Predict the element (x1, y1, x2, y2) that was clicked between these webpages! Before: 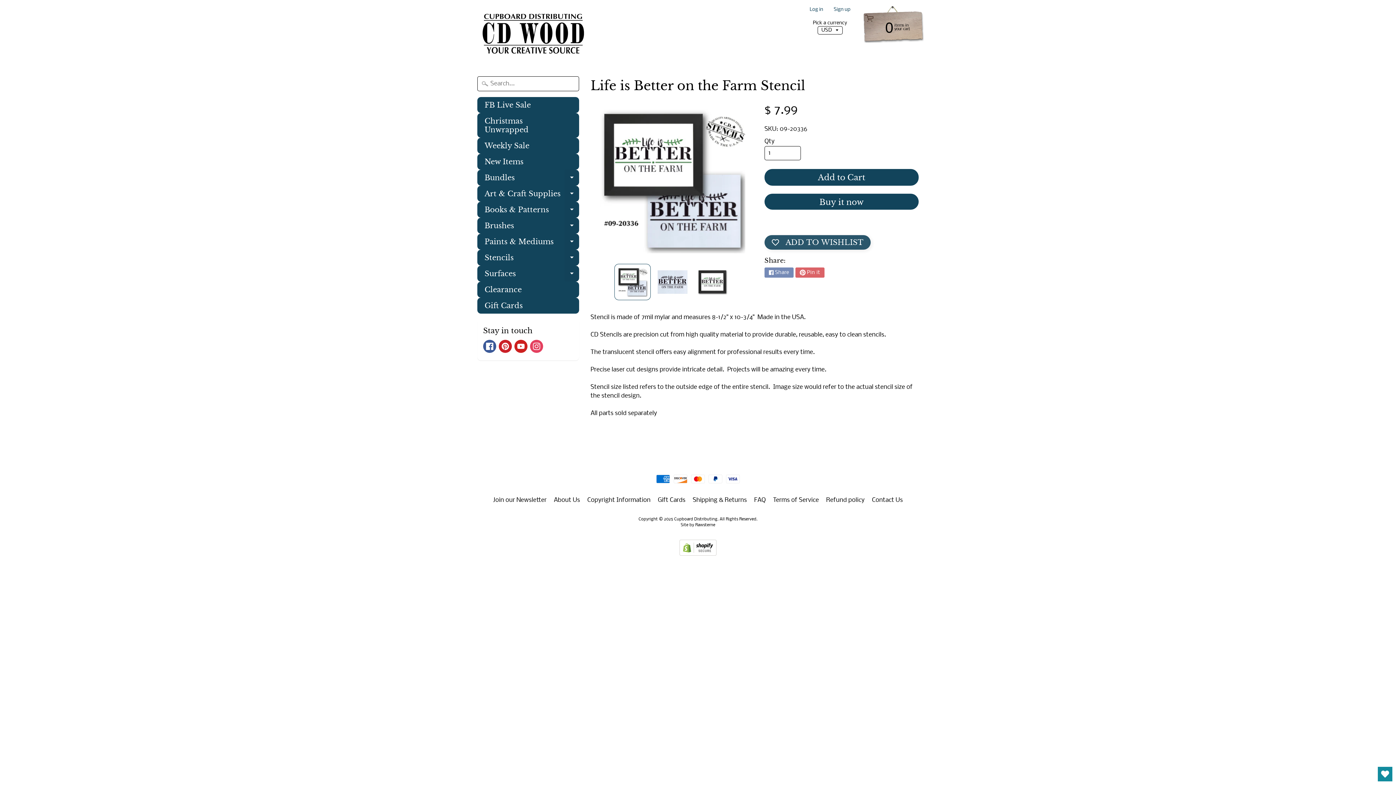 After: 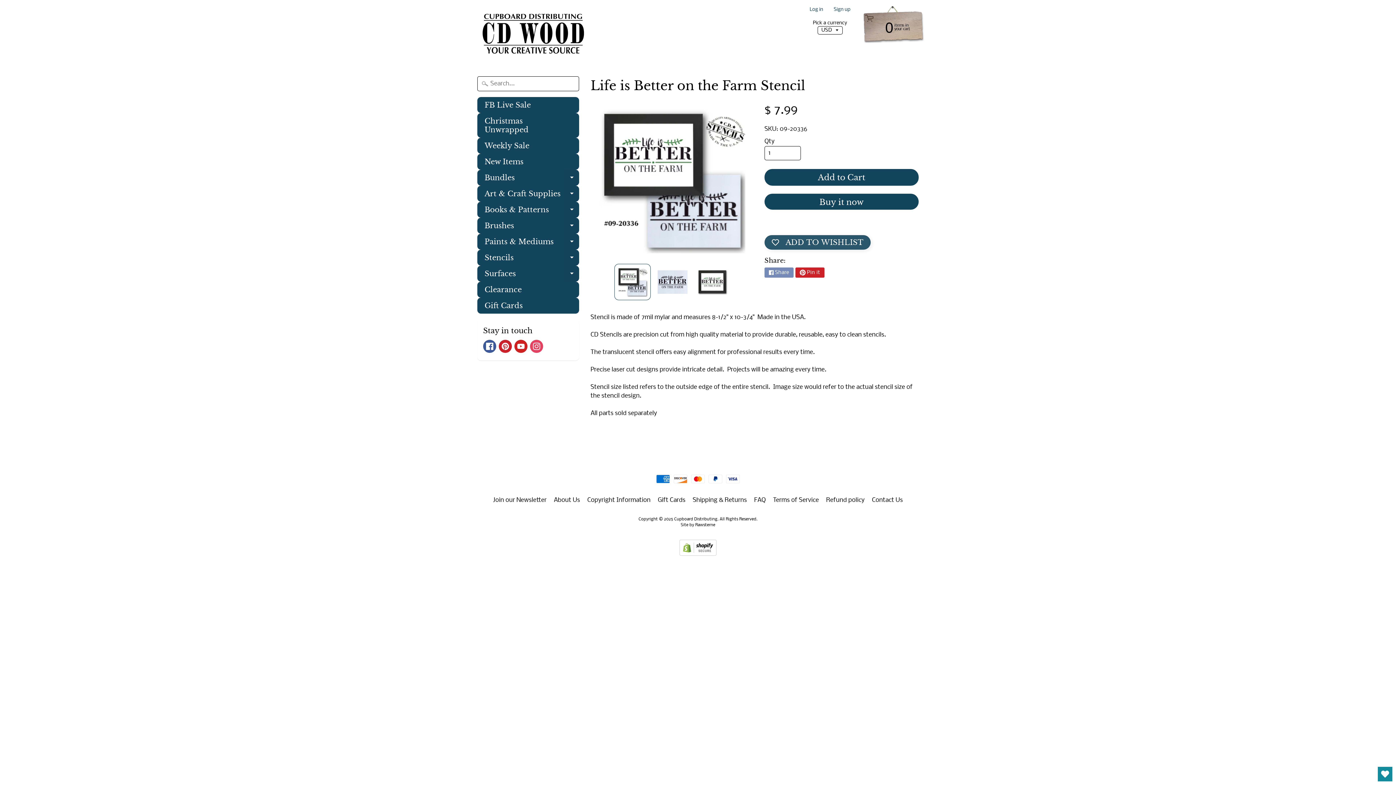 Action: bbox: (795, 267, 824, 277) label: Pin it